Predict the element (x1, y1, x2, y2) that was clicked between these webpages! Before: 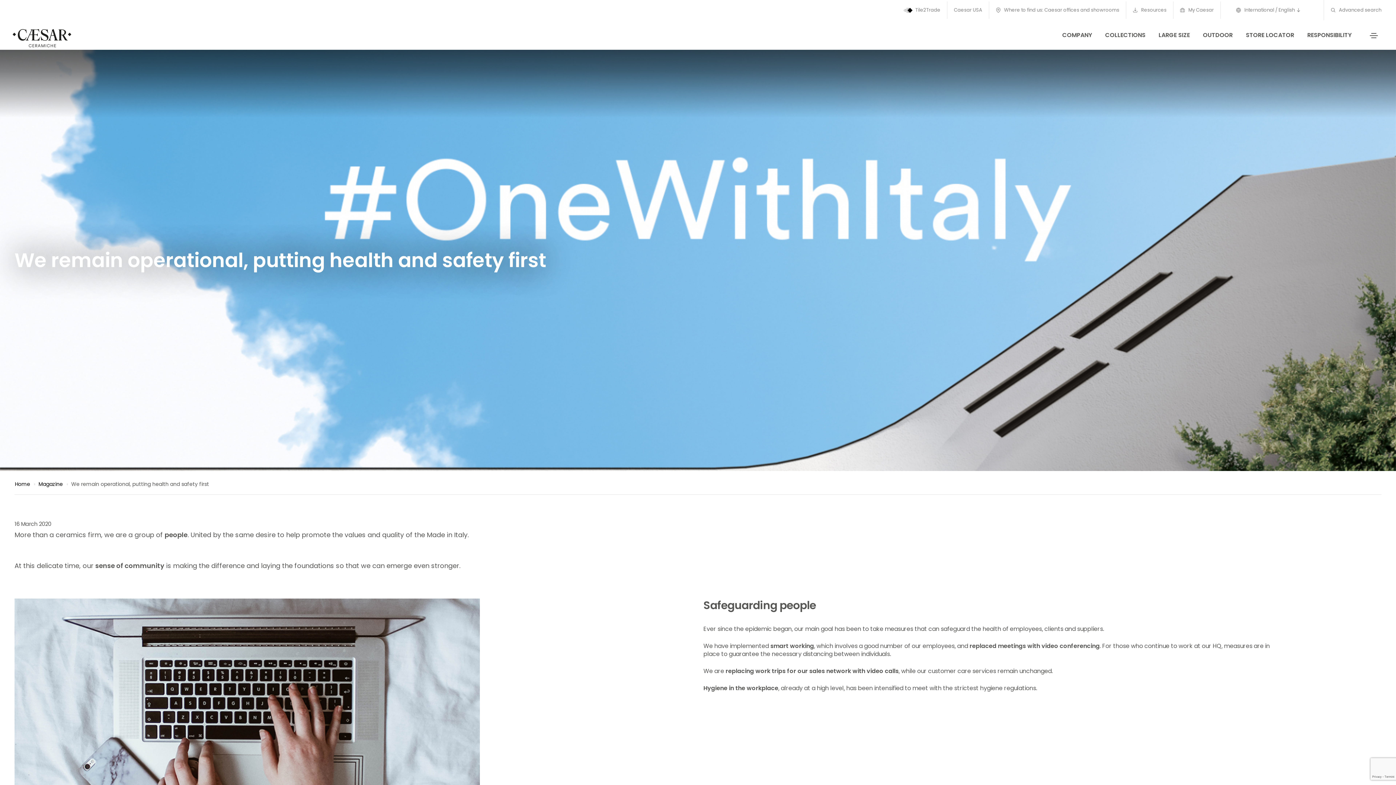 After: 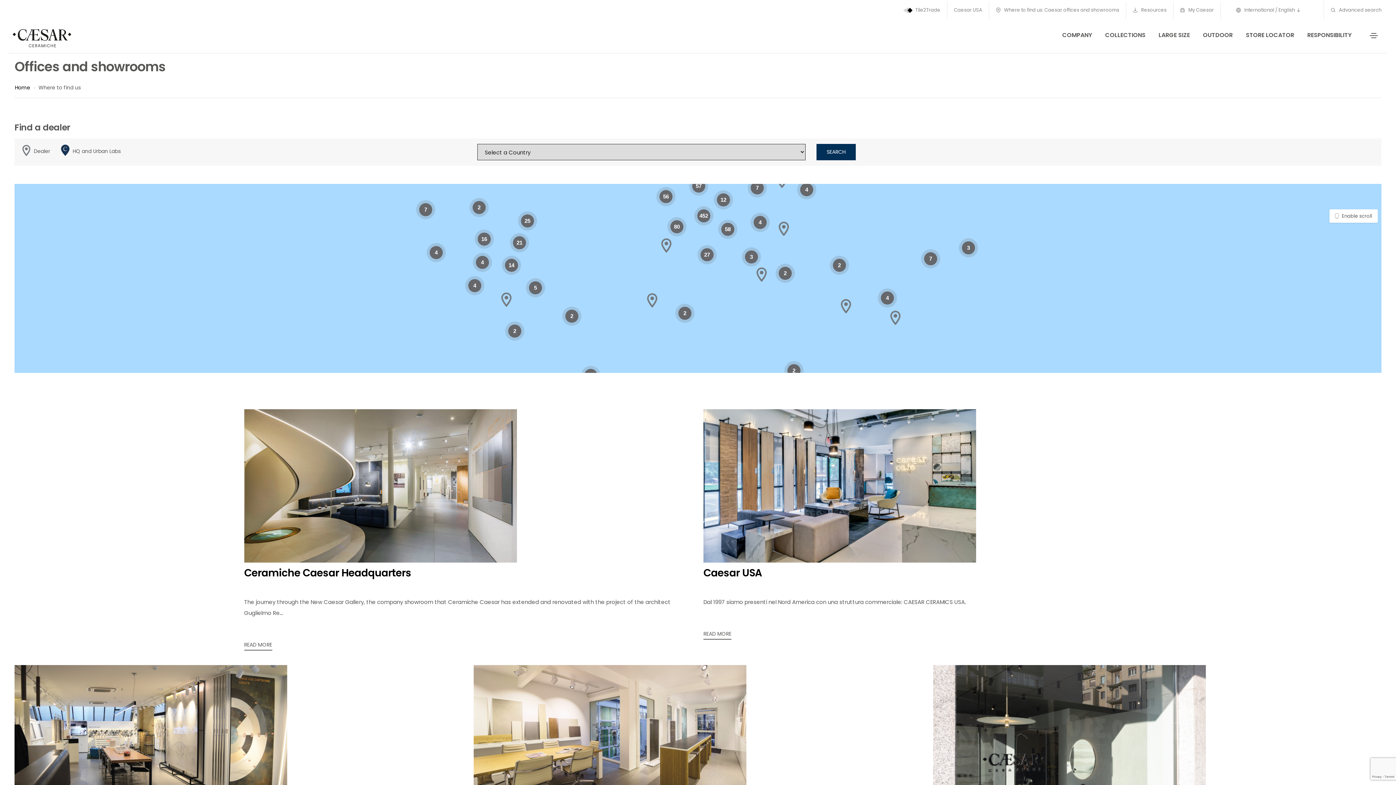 Action: label:  Where to find us: Caesar offices and showrooms bbox: (995, 6, 1119, 13)